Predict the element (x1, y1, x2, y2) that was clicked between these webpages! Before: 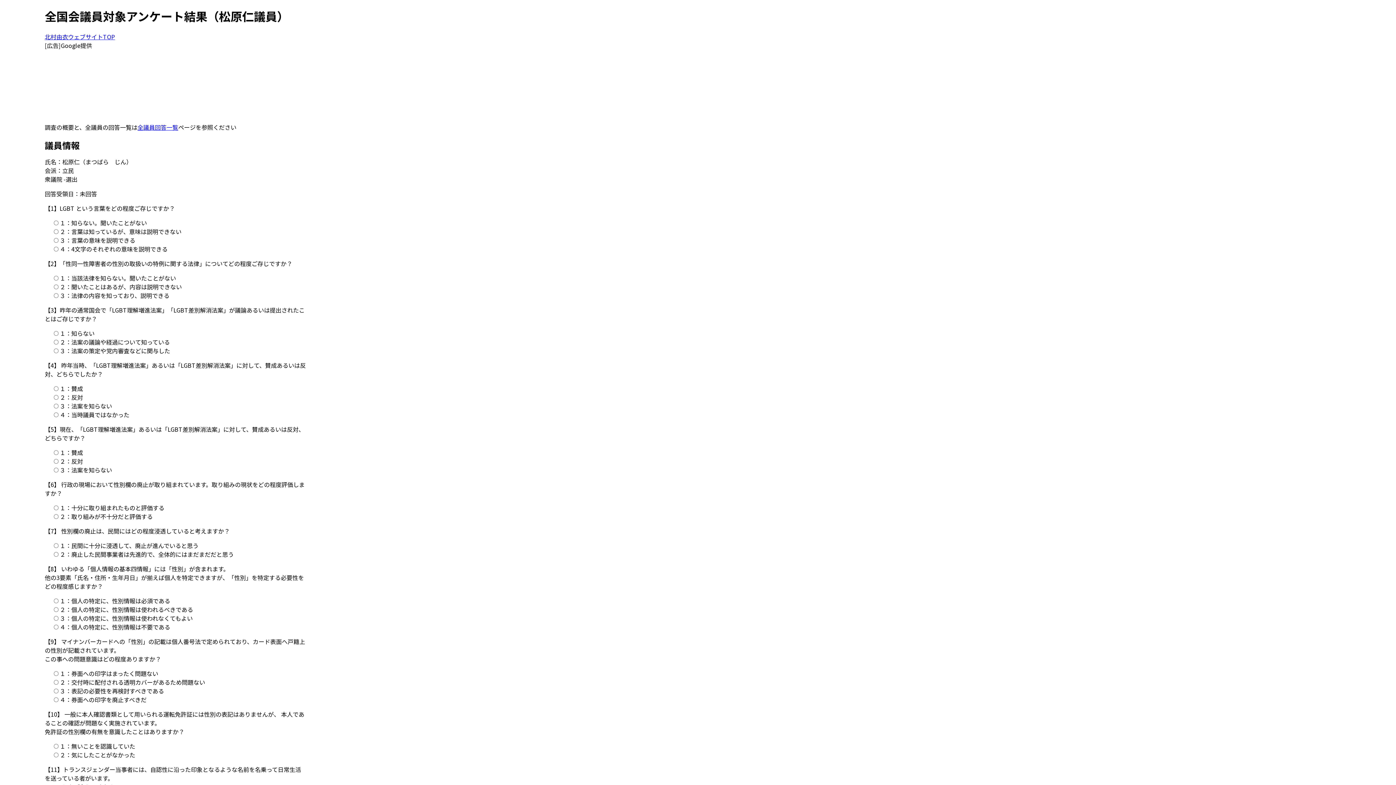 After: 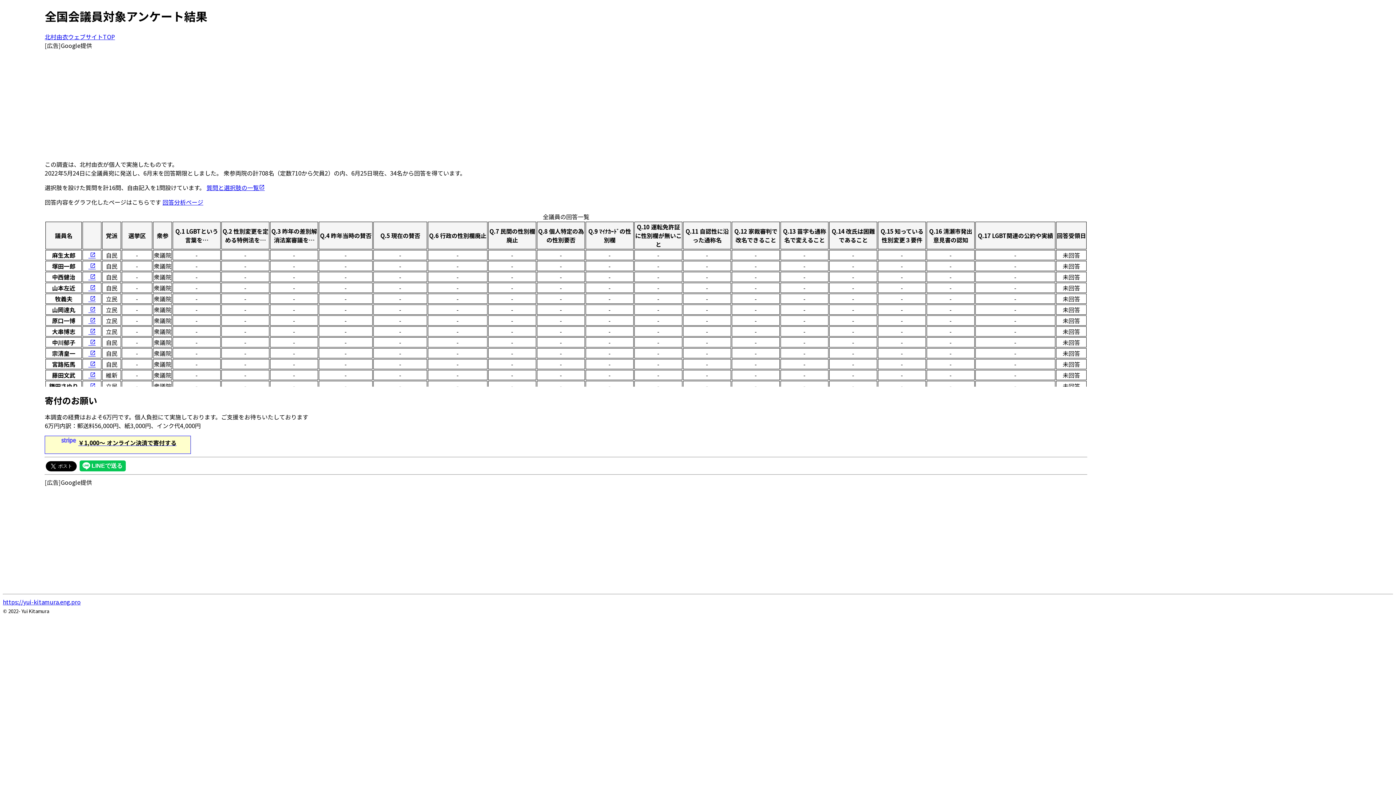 Action: label: 全議員回答一覧 bbox: (137, 122, 178, 131)